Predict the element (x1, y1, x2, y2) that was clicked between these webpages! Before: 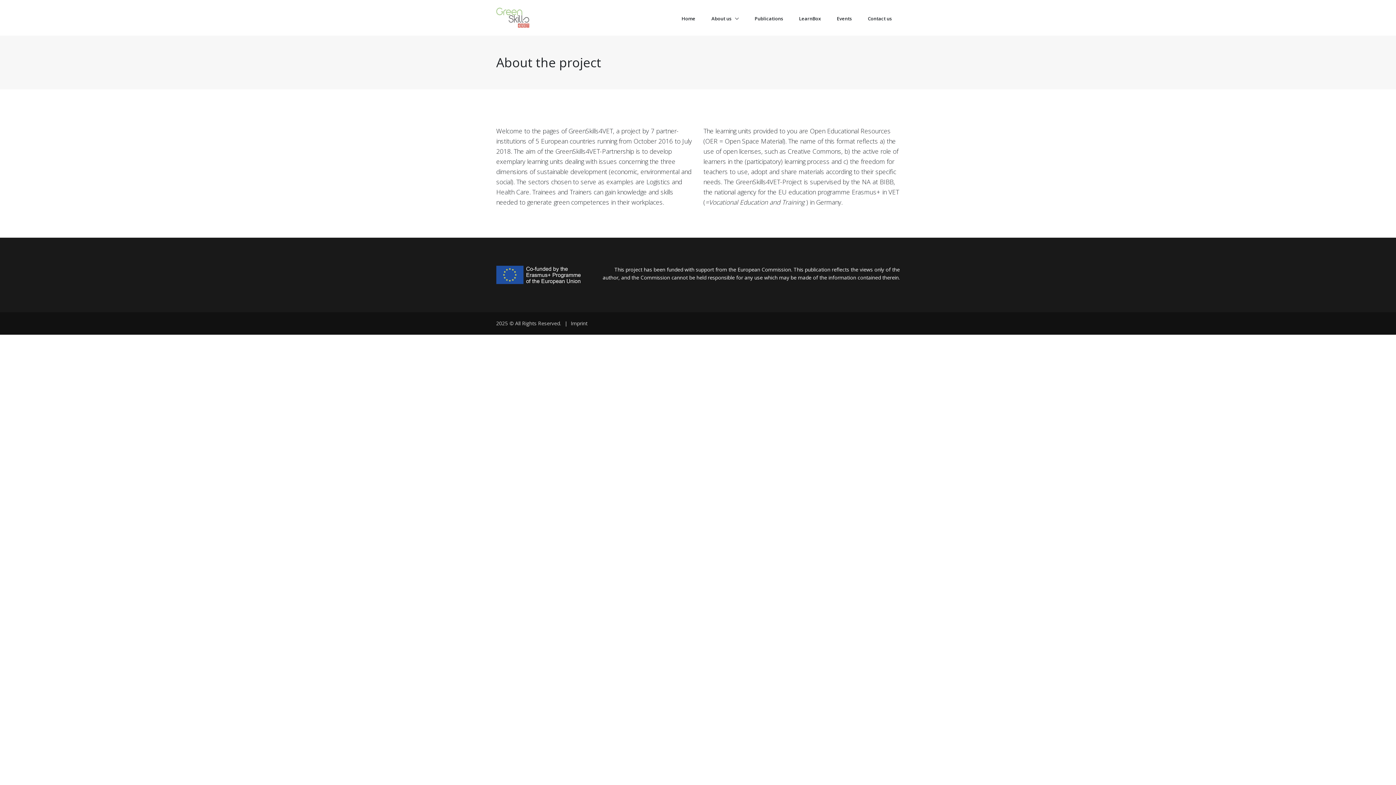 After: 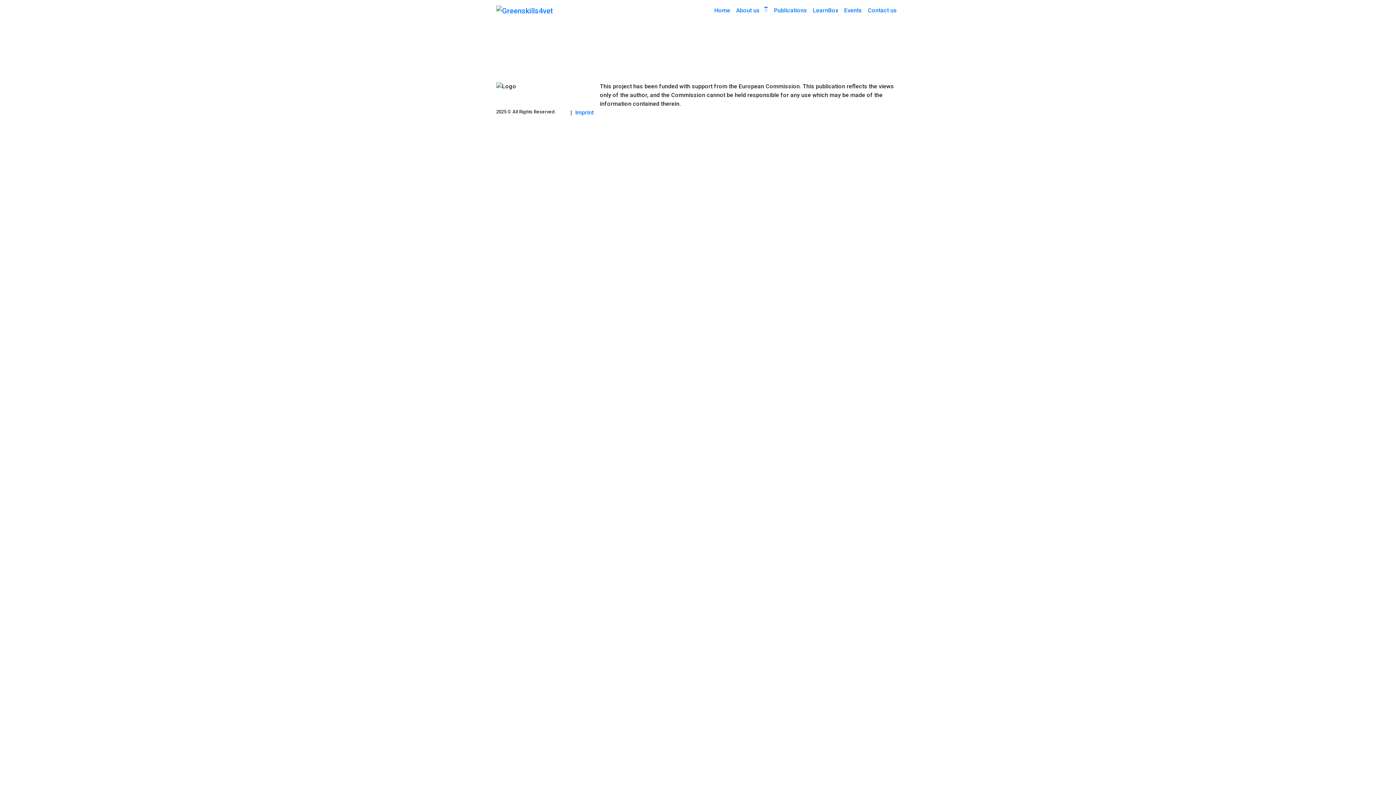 Action: bbox: (679, 12, 698, 24) label: Home